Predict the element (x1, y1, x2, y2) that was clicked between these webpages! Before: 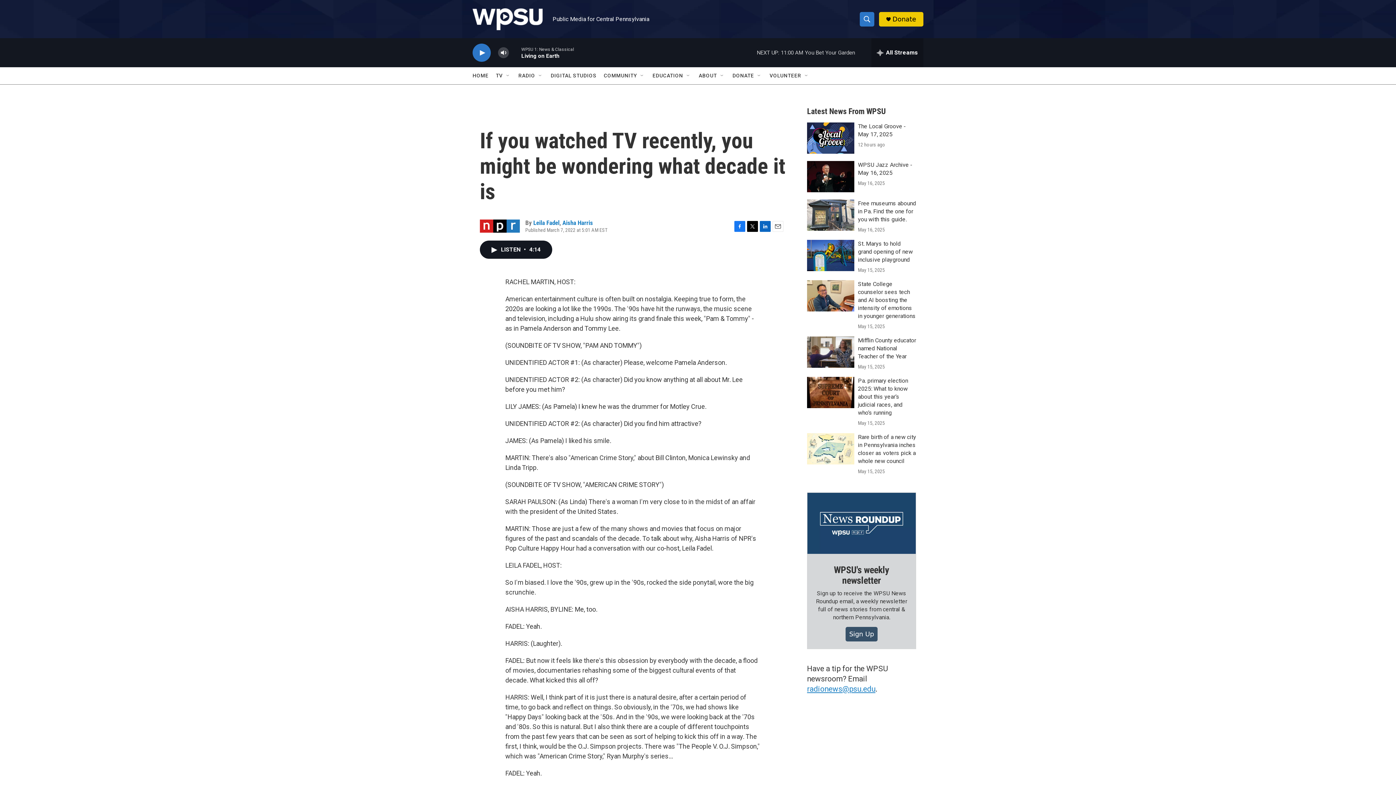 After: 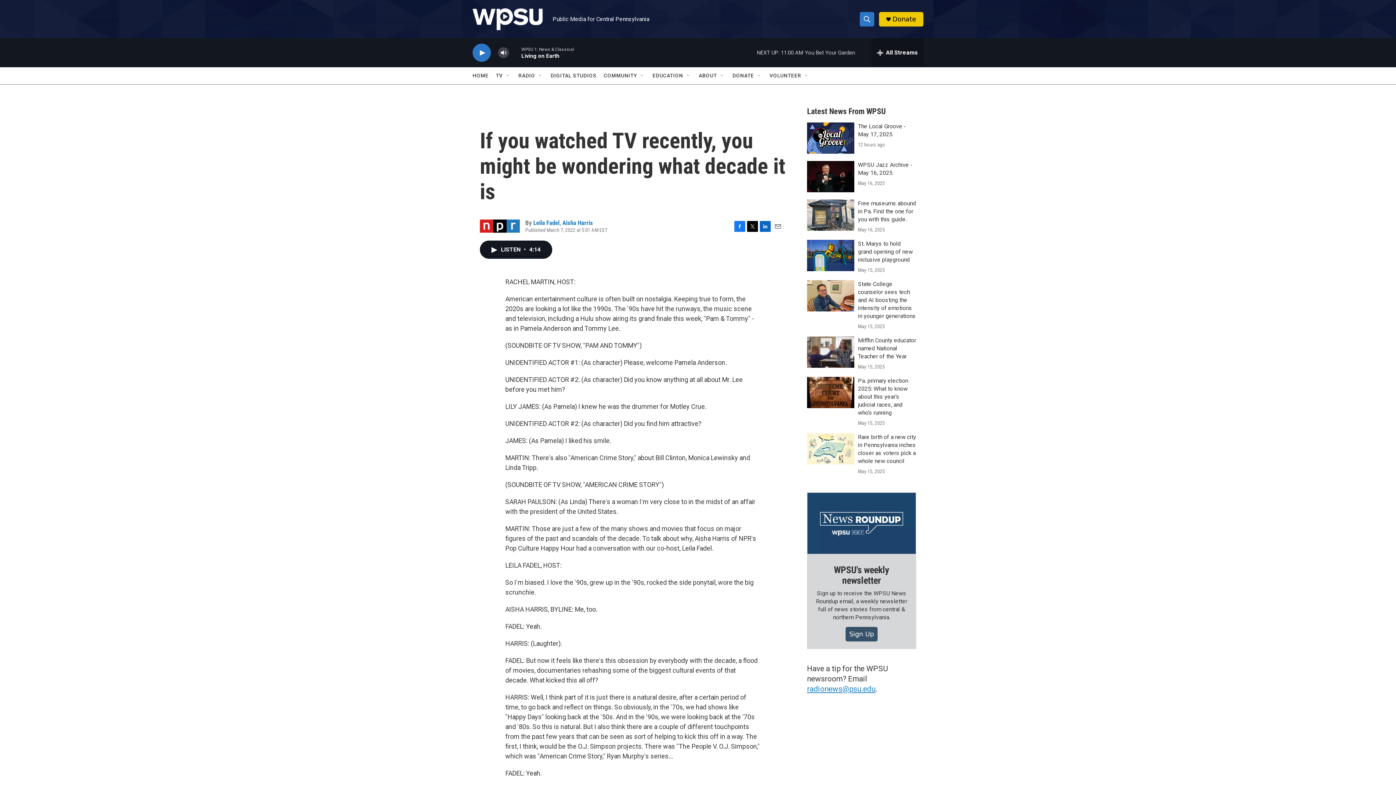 Action: bbox: (772, 220, 783, 231) label: Email